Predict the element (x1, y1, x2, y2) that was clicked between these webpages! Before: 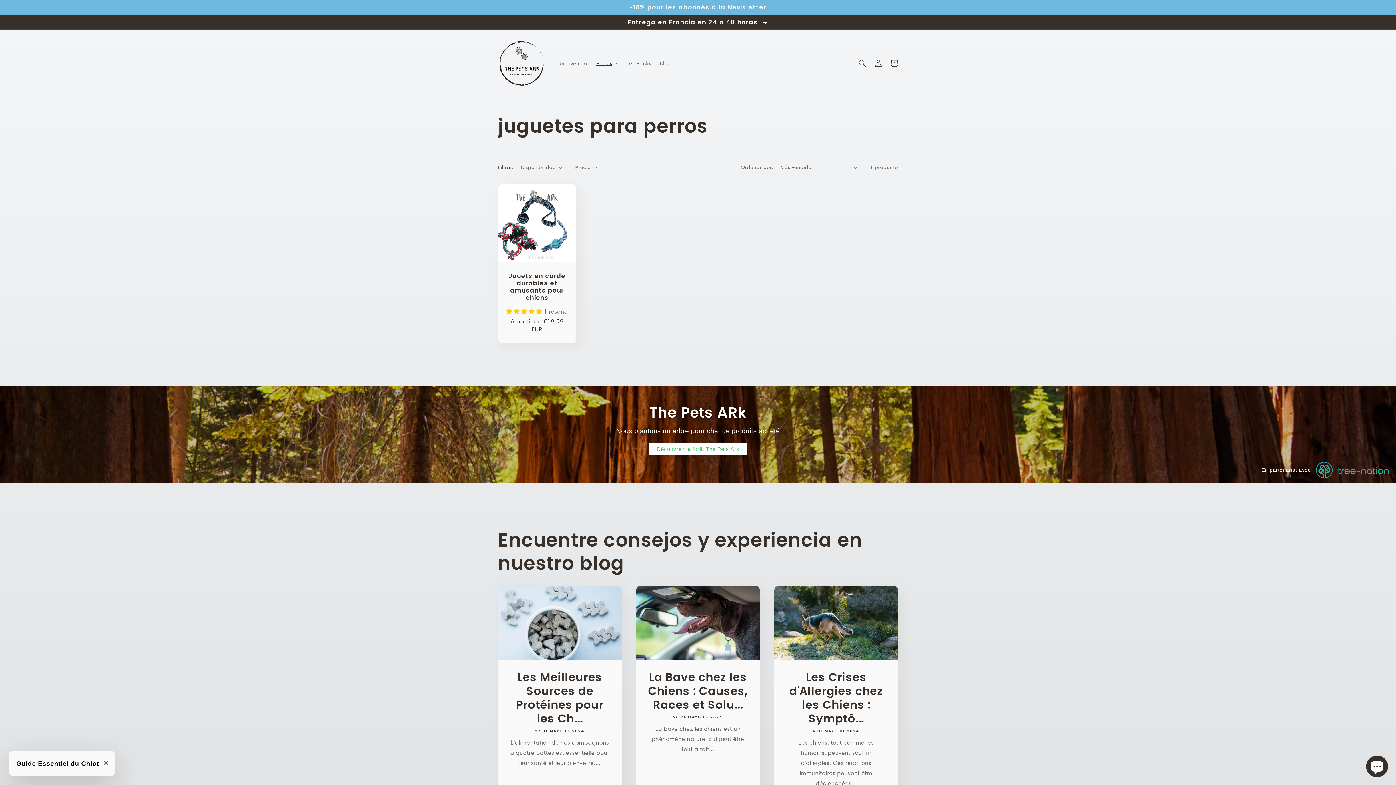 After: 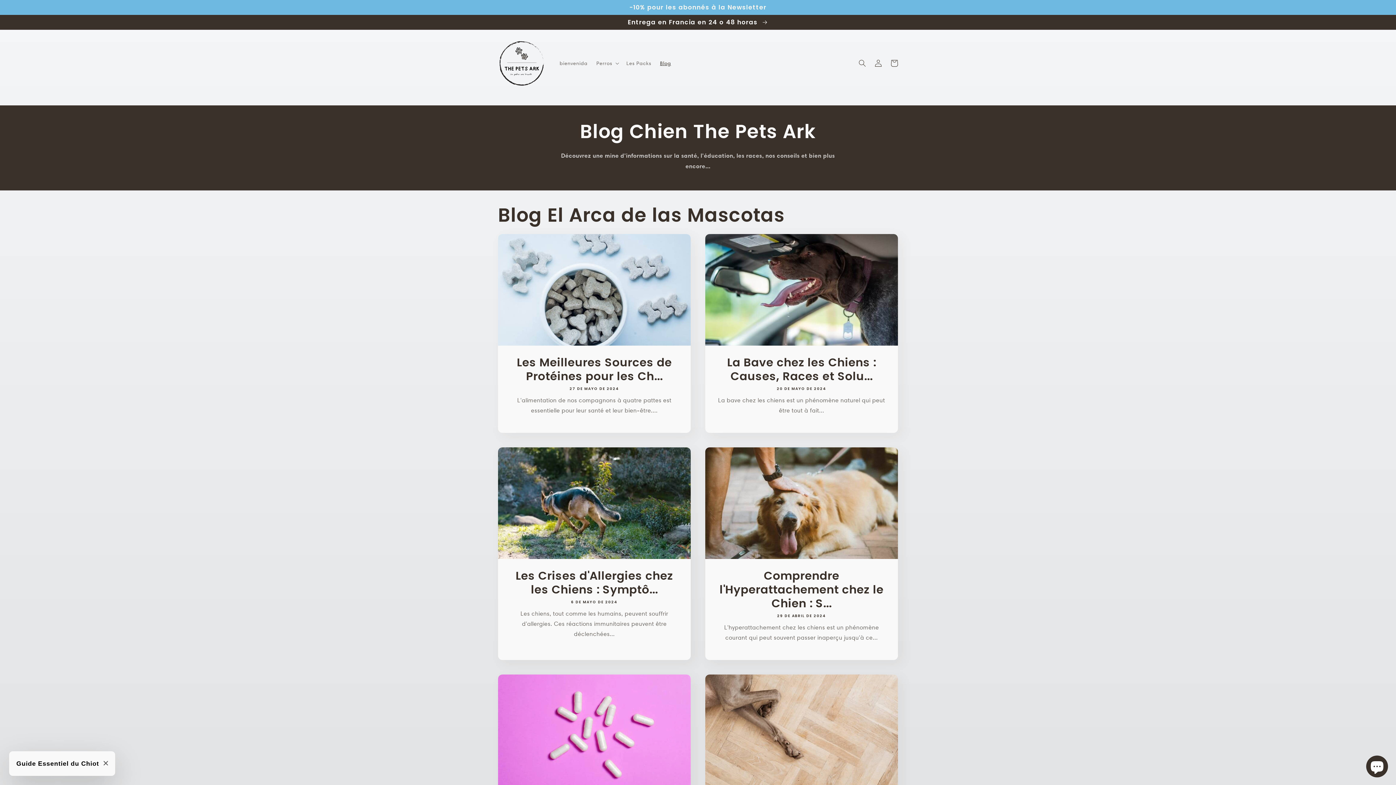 Action: bbox: (655, 55, 675, 70) label: Blog